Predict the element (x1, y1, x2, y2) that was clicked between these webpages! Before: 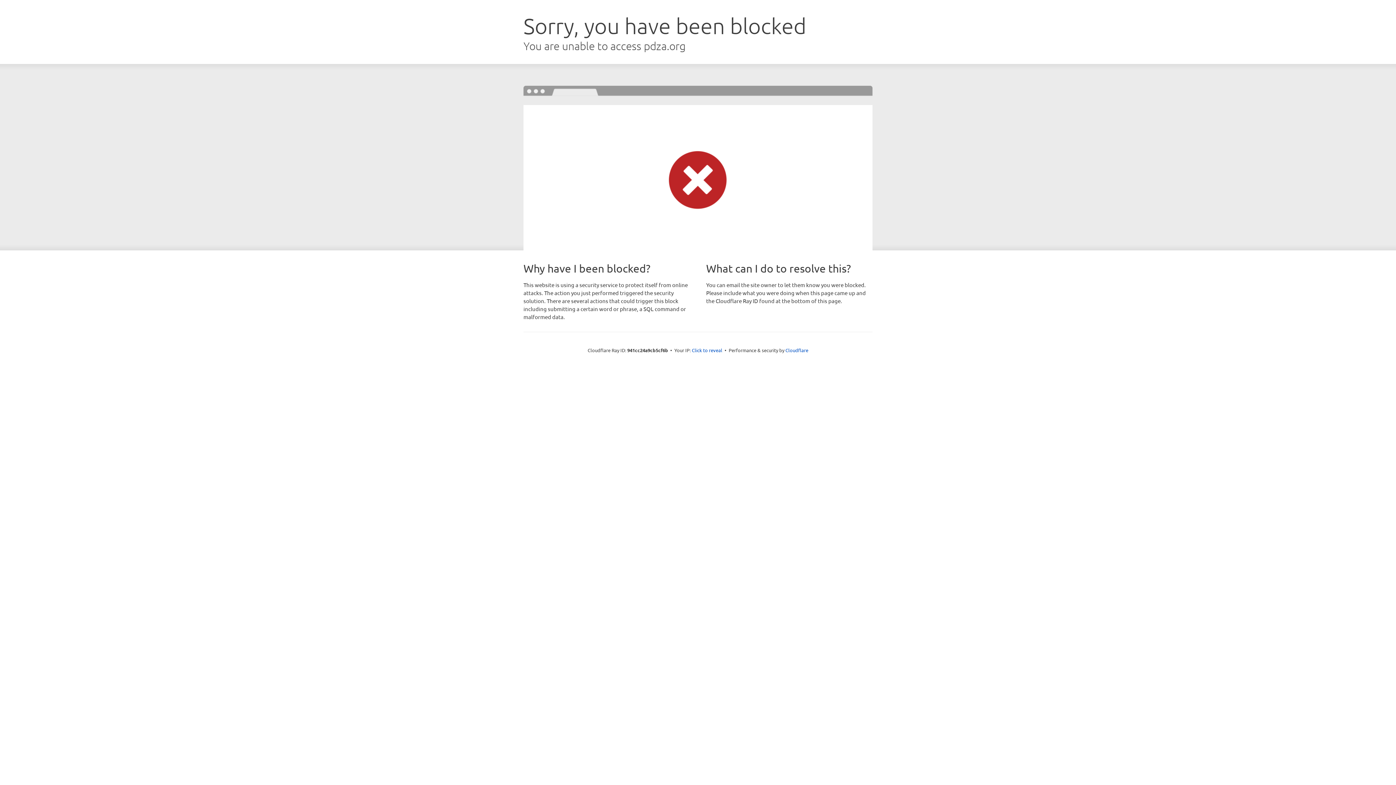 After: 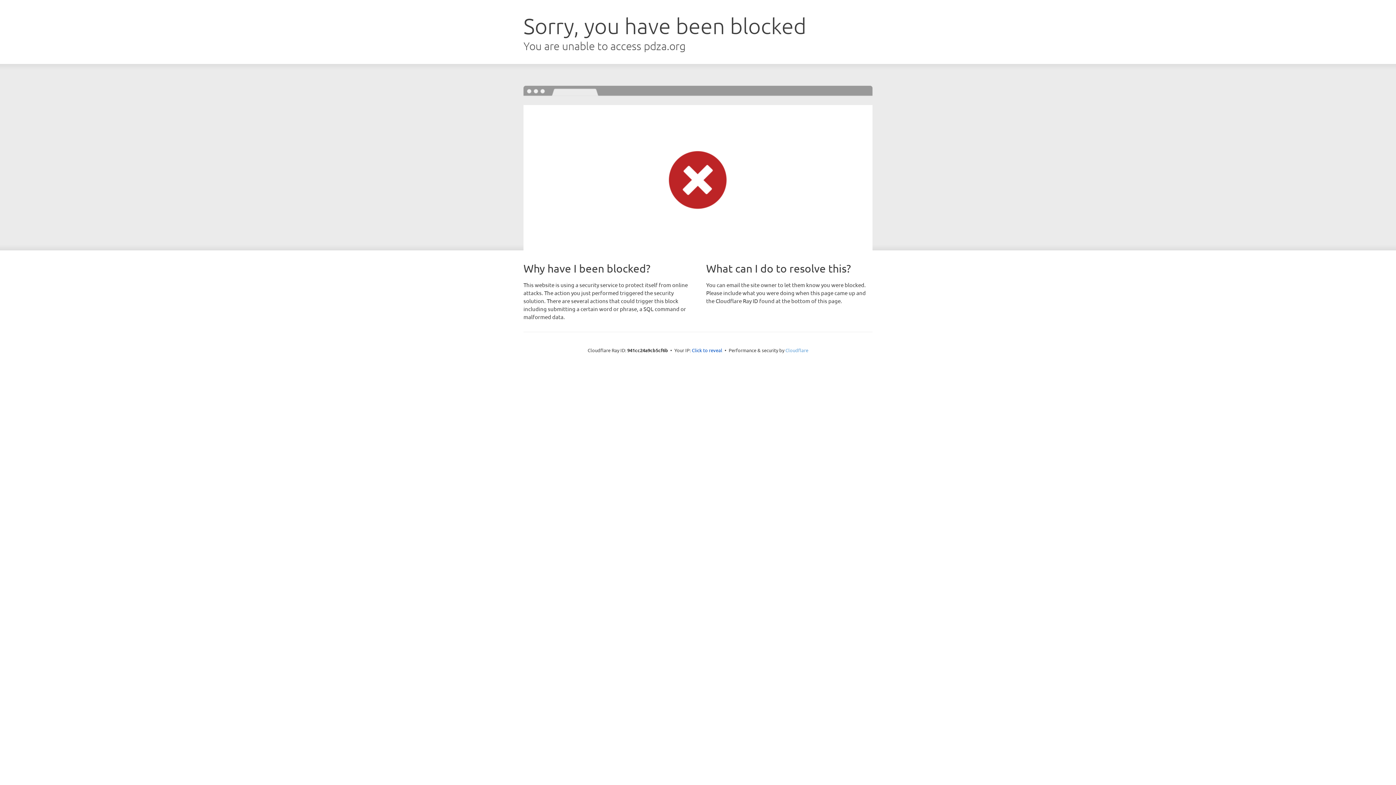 Action: label: Cloudflare bbox: (785, 347, 808, 353)